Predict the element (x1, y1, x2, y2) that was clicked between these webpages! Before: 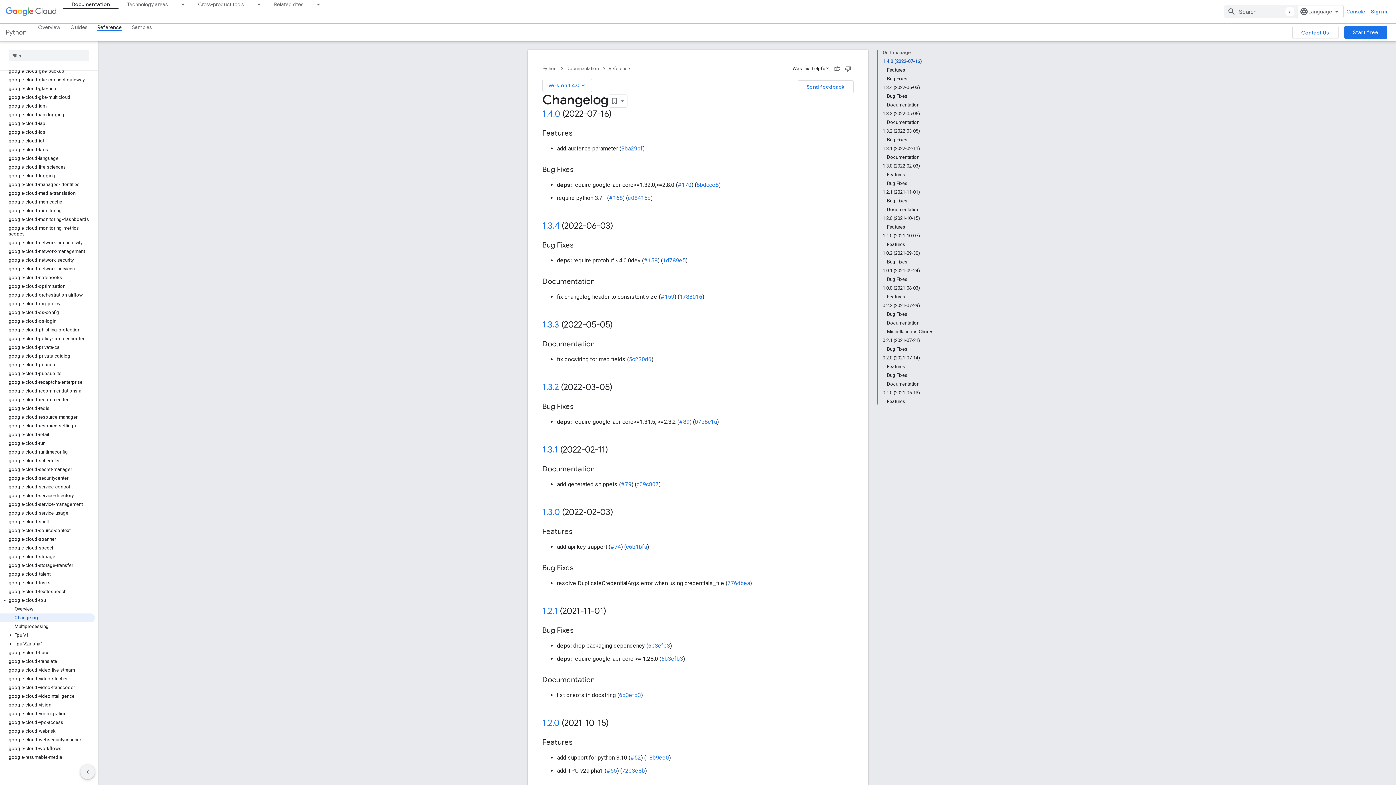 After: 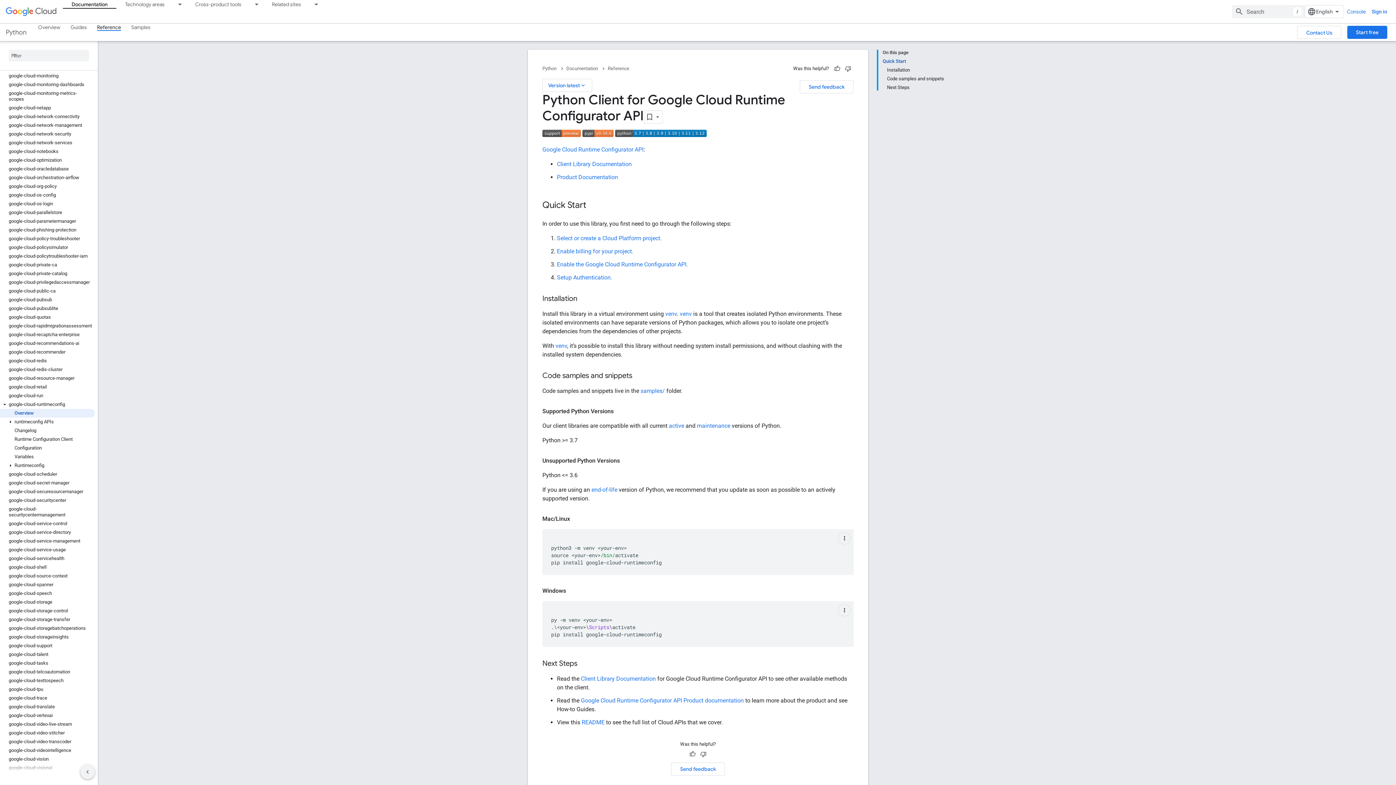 Action: label: google-cloud-runtimeconfig bbox: (0, 448, 94, 456)